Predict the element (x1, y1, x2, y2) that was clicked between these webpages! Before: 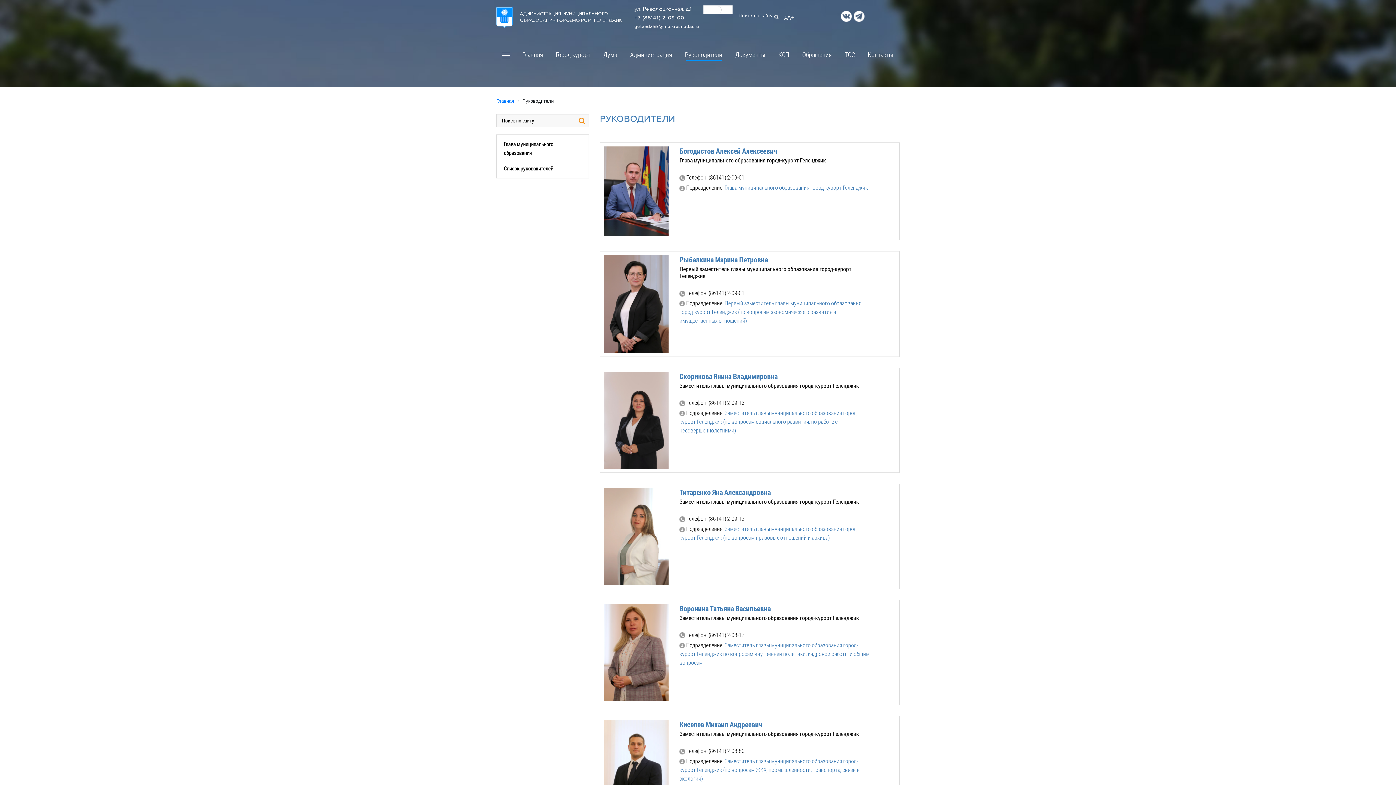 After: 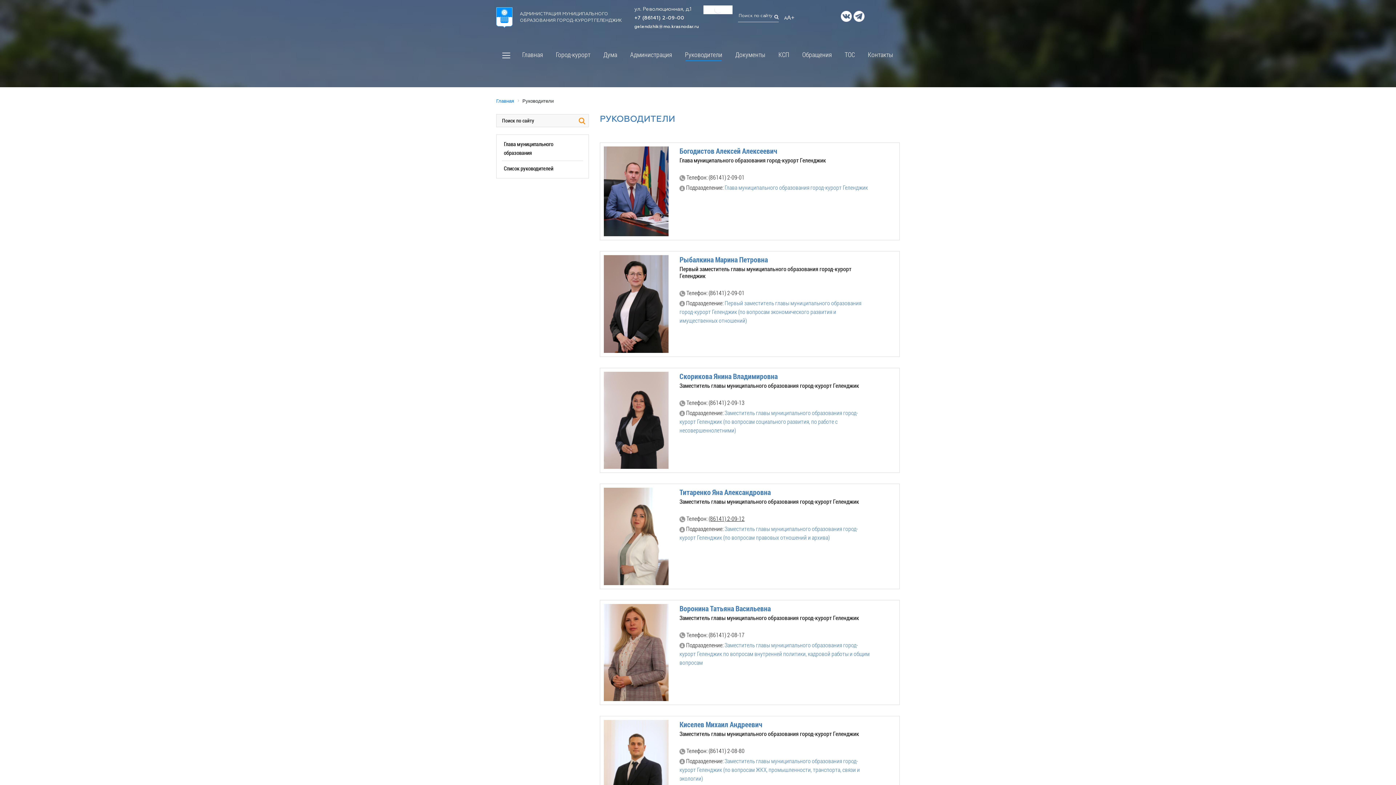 Action: label: (86141) 2-09-12 bbox: (708, 515, 744, 522)